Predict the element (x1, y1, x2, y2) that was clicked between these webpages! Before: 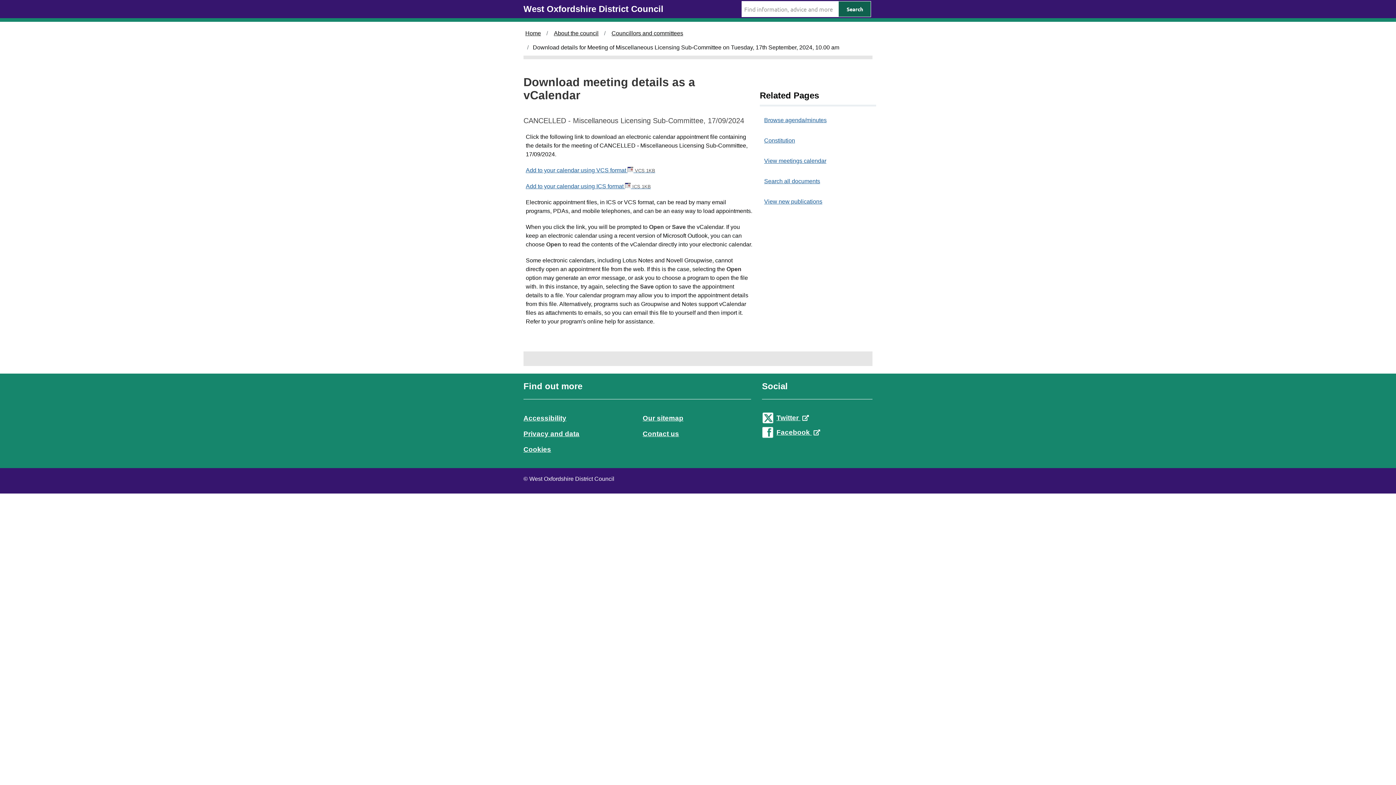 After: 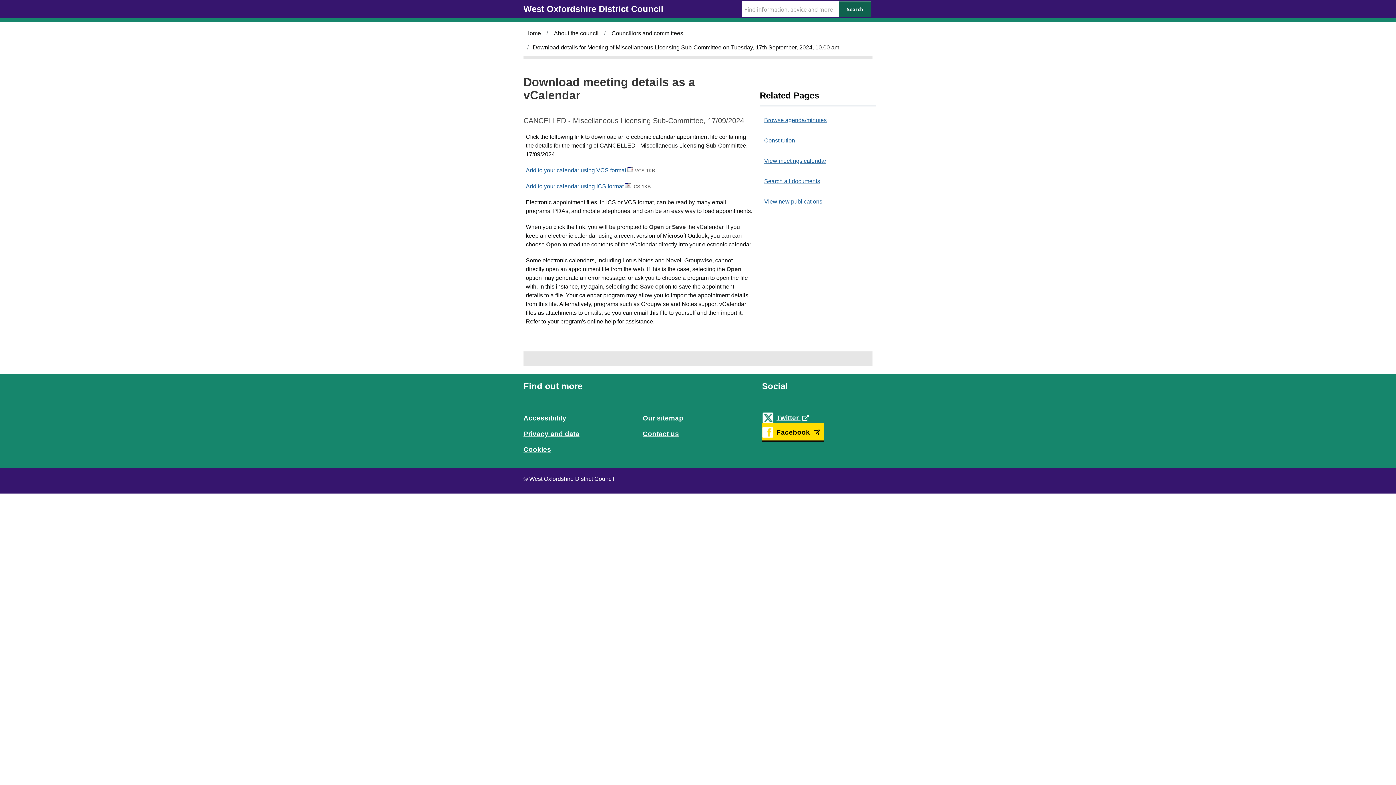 Action: bbox: (762, 424, 824, 440) label: Facebook 